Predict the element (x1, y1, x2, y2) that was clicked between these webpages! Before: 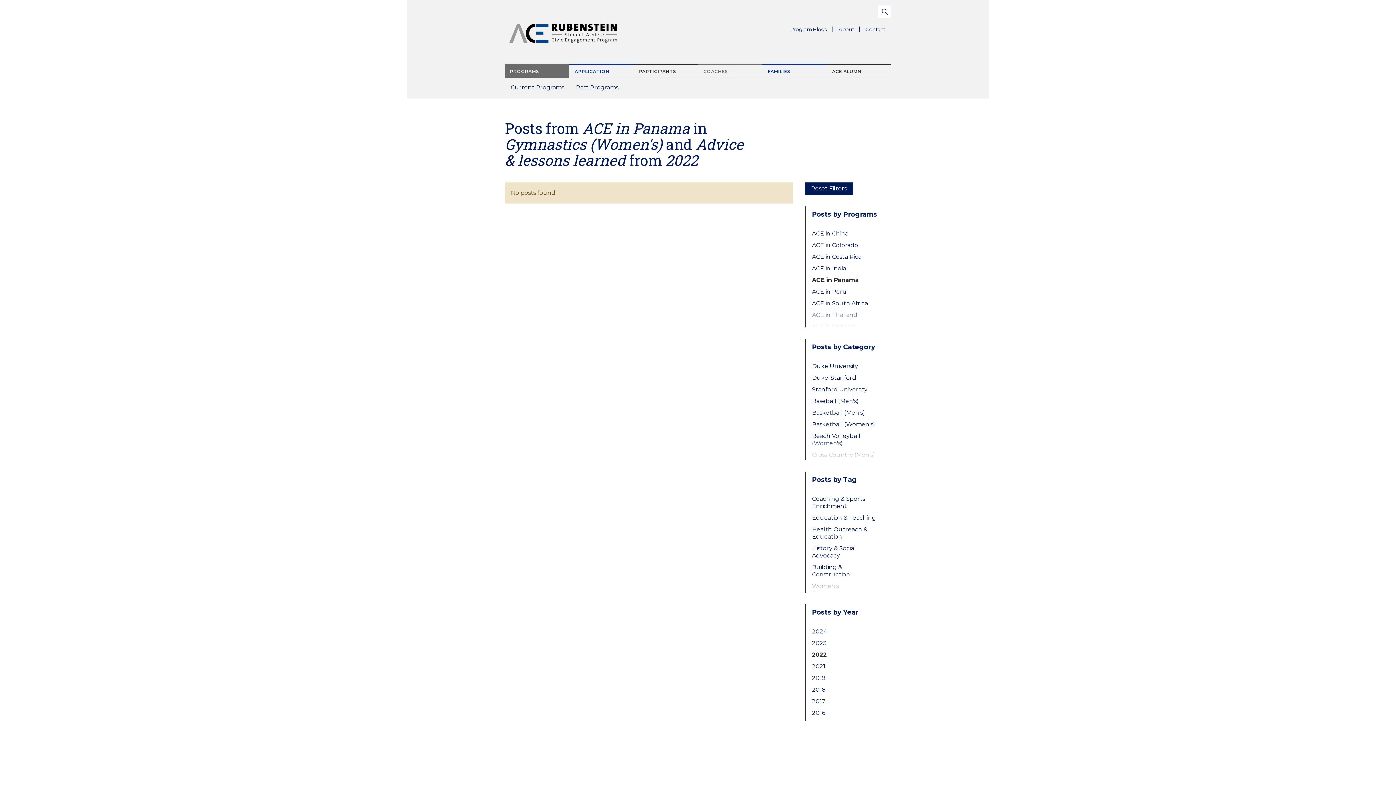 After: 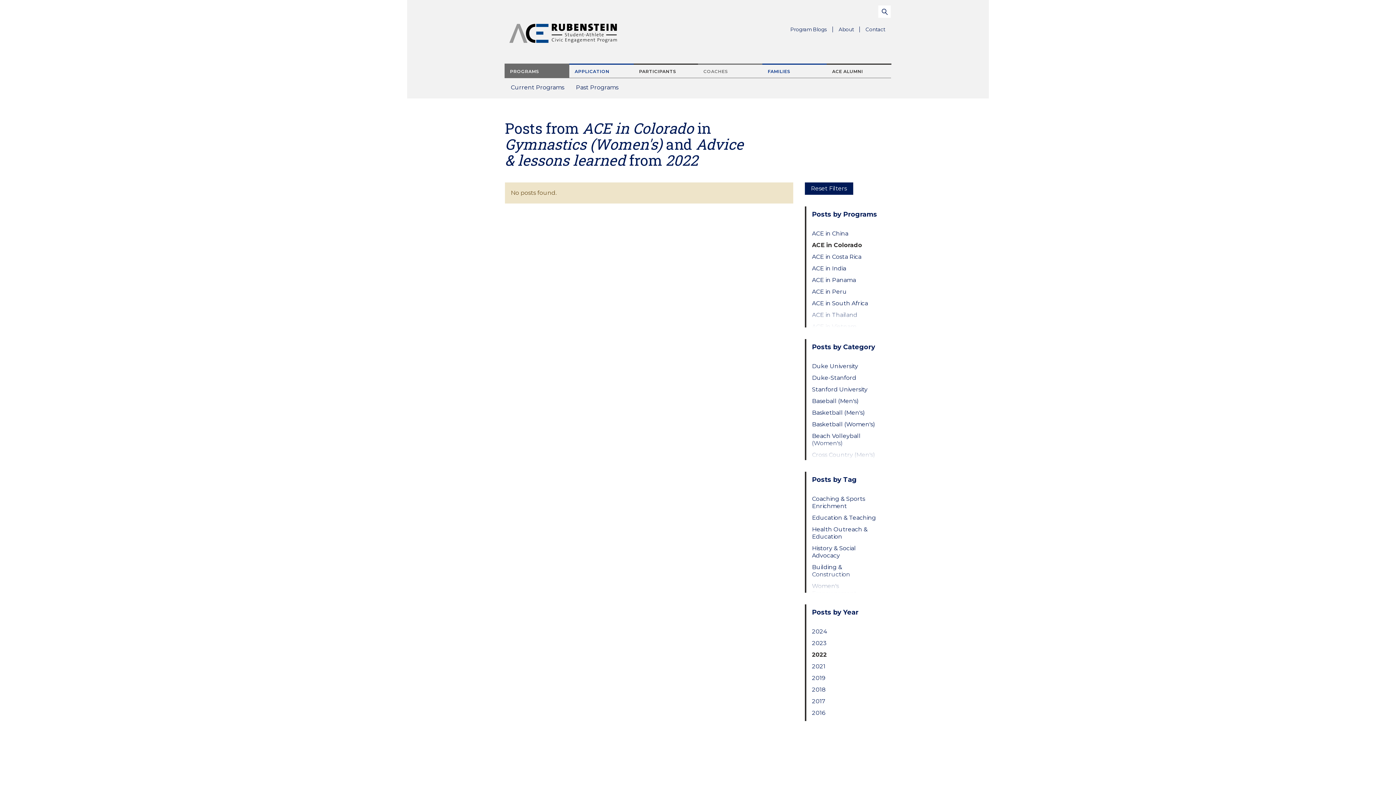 Action: label: ACE in Colorado bbox: (812, 241, 879, 249)